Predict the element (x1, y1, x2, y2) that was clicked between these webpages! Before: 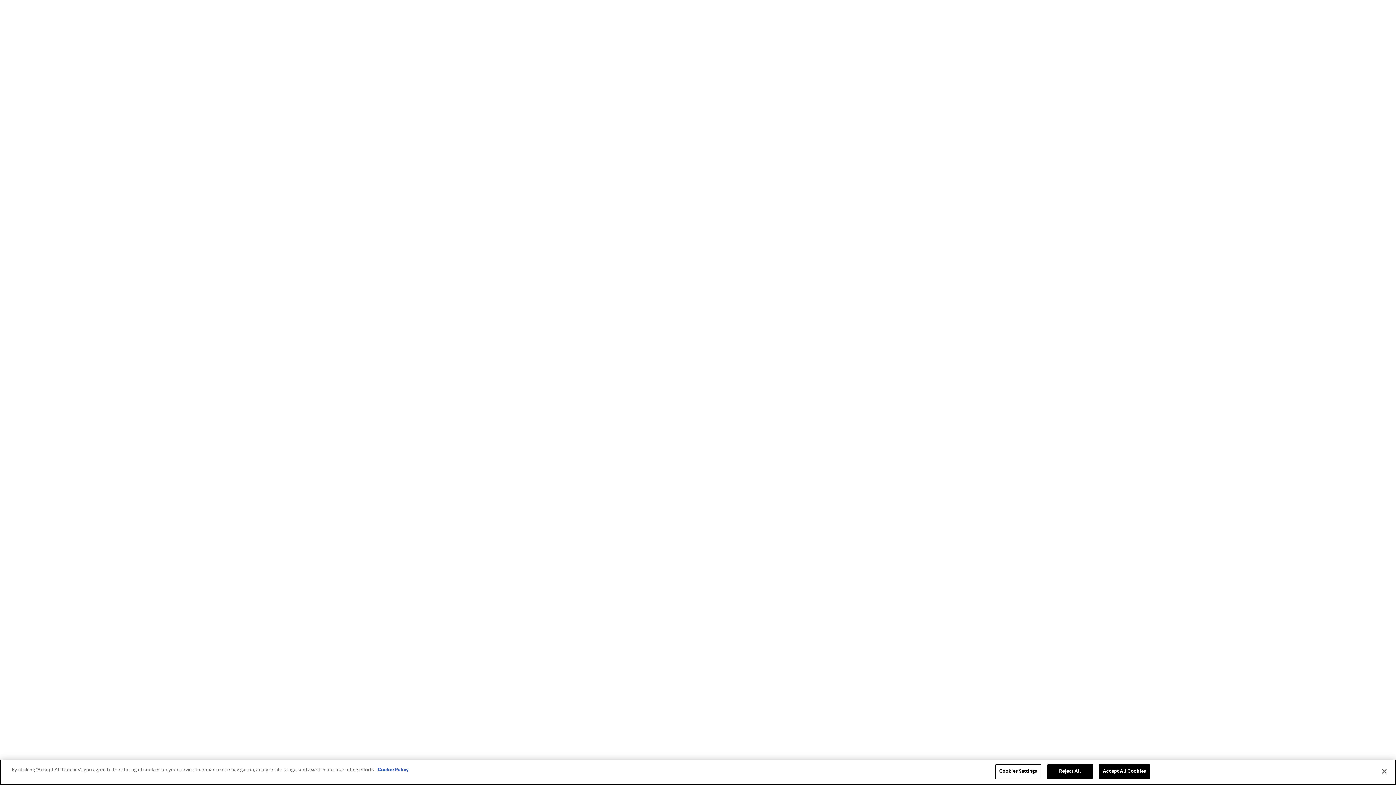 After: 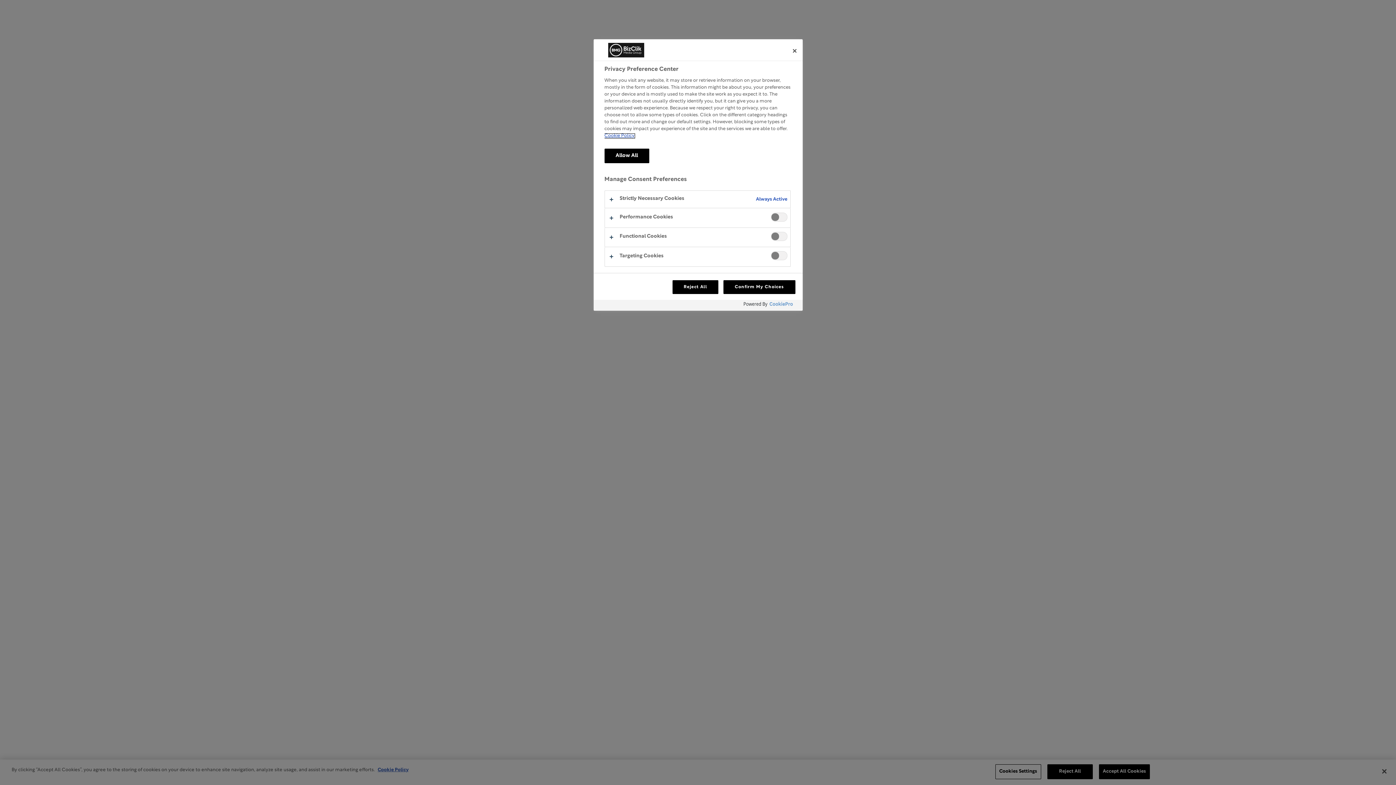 Action: bbox: (995, 764, 1041, 779) label: Cookies Settings